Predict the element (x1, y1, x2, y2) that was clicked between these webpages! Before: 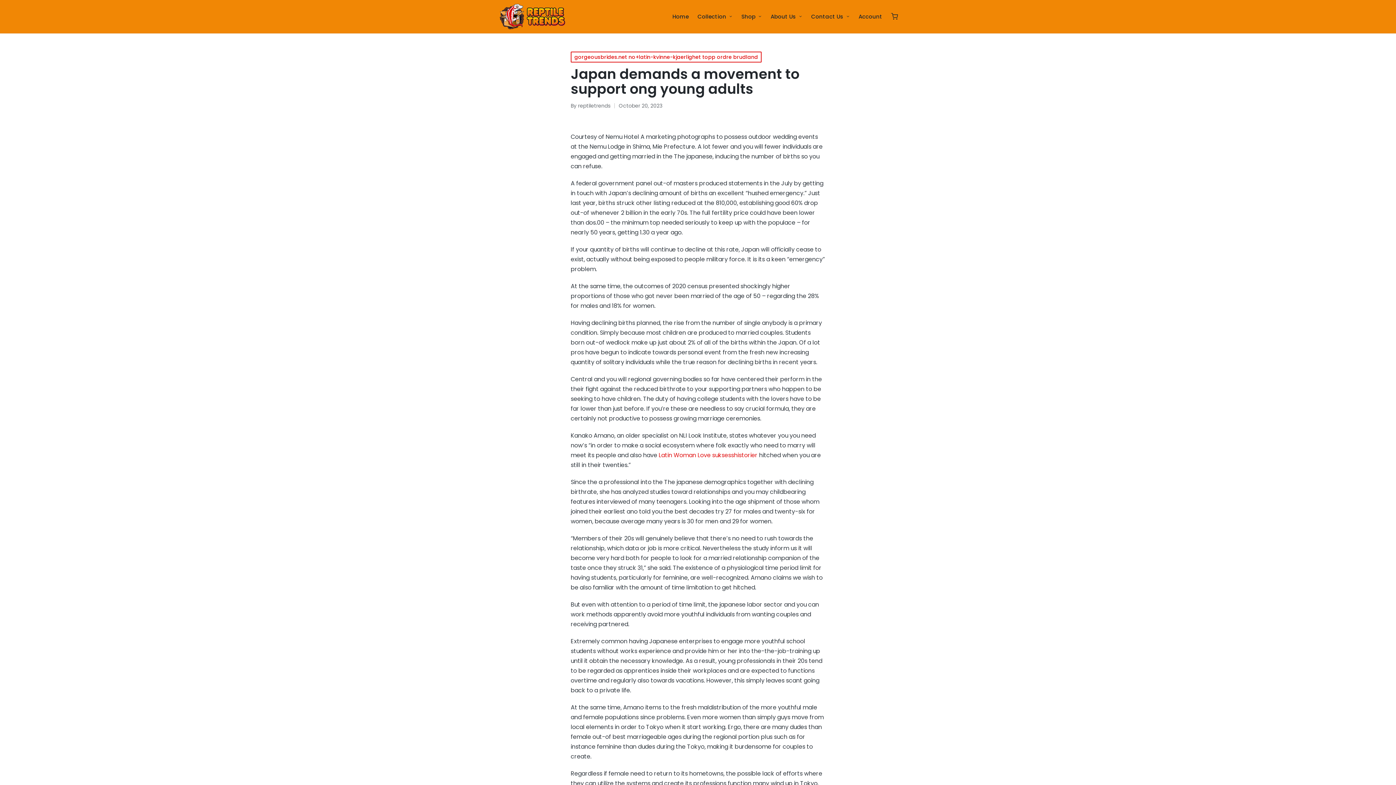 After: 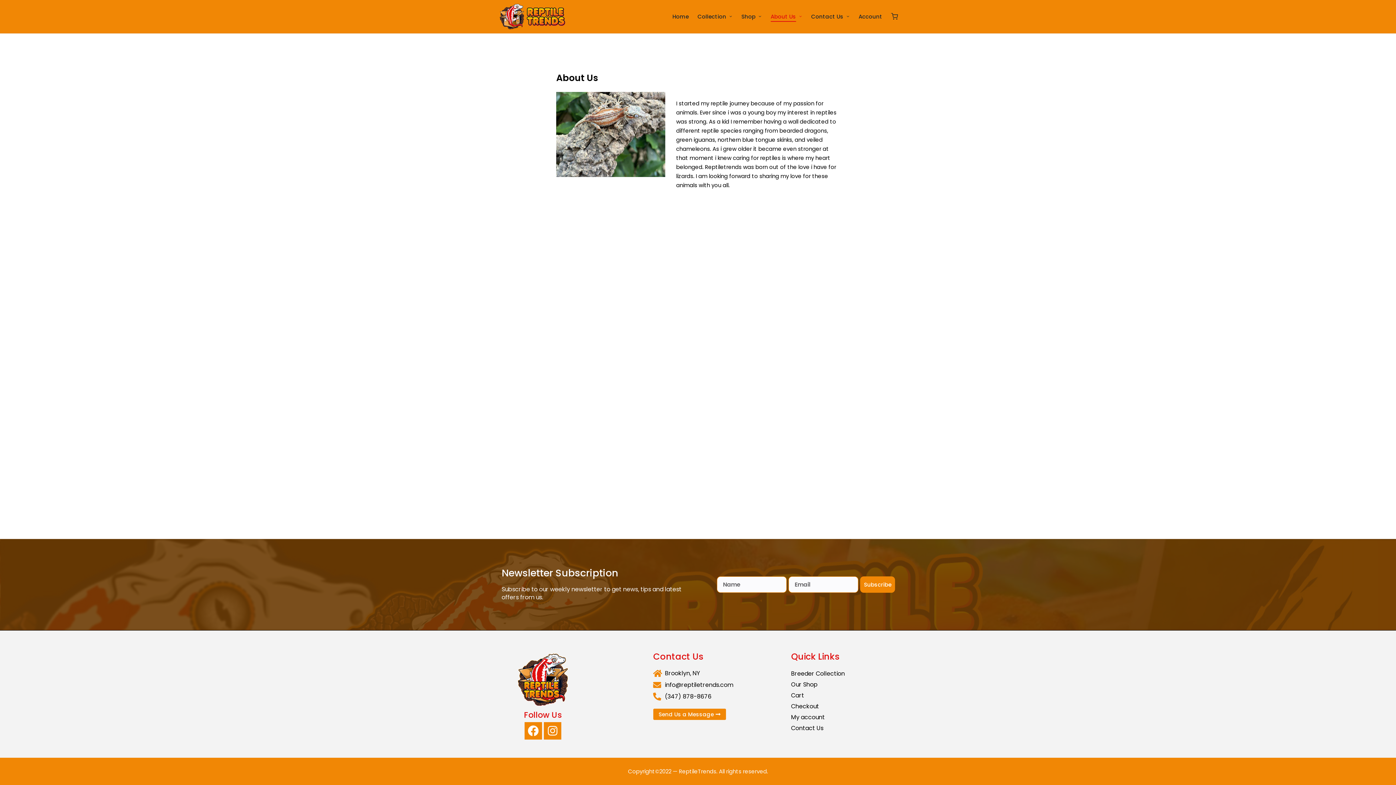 Action: label: About Us bbox: (770, 11, 802, 21)